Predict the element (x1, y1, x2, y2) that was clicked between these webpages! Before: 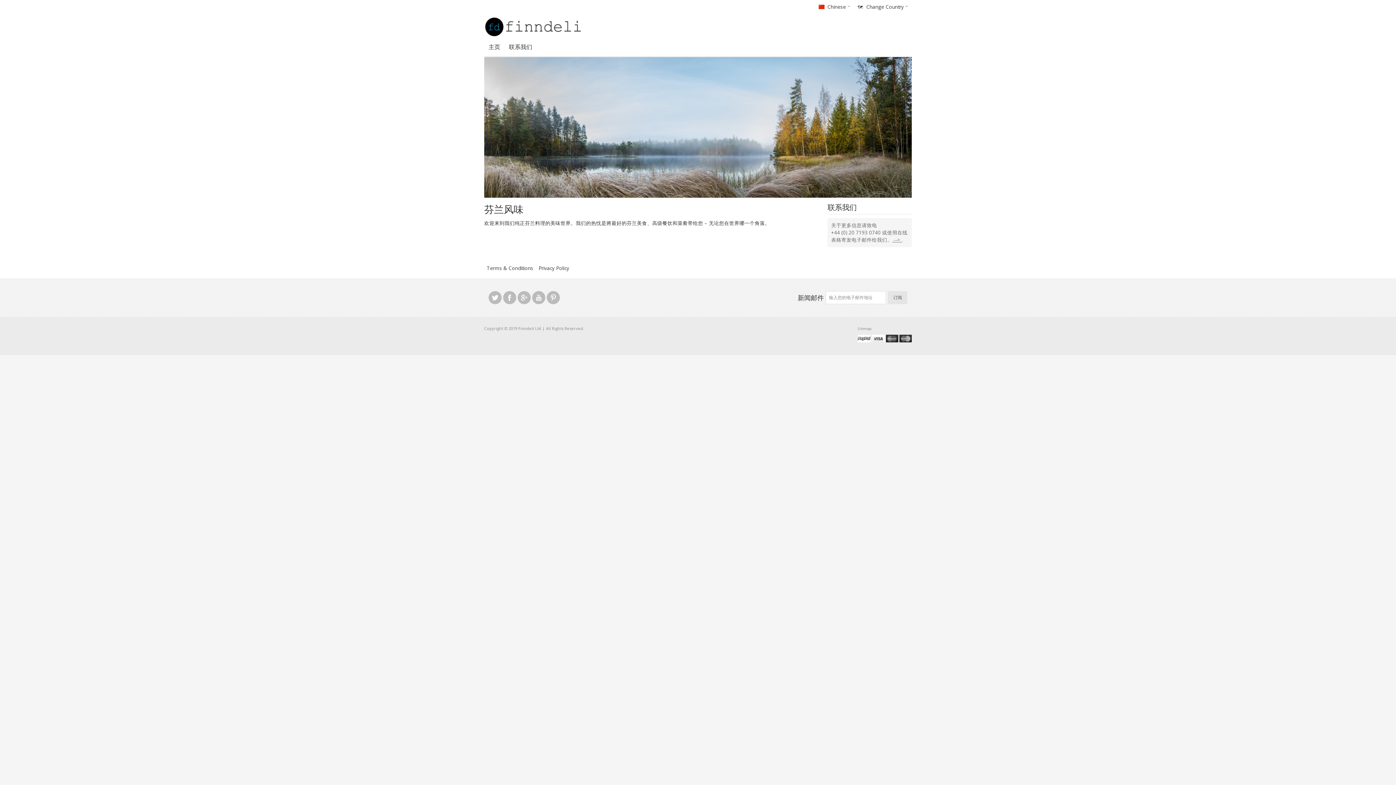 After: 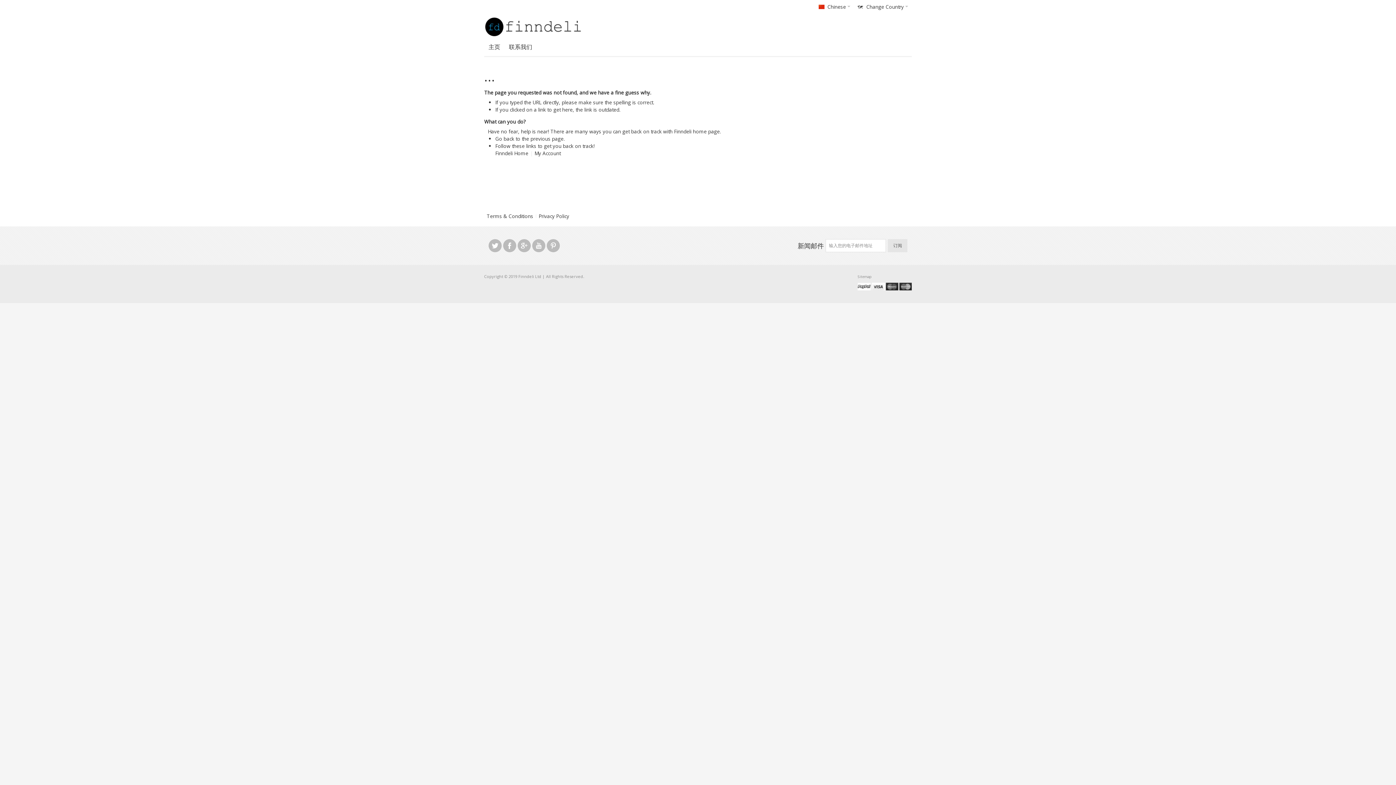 Action: label: Privacy Policy bbox: (535, 261, 572, 274)